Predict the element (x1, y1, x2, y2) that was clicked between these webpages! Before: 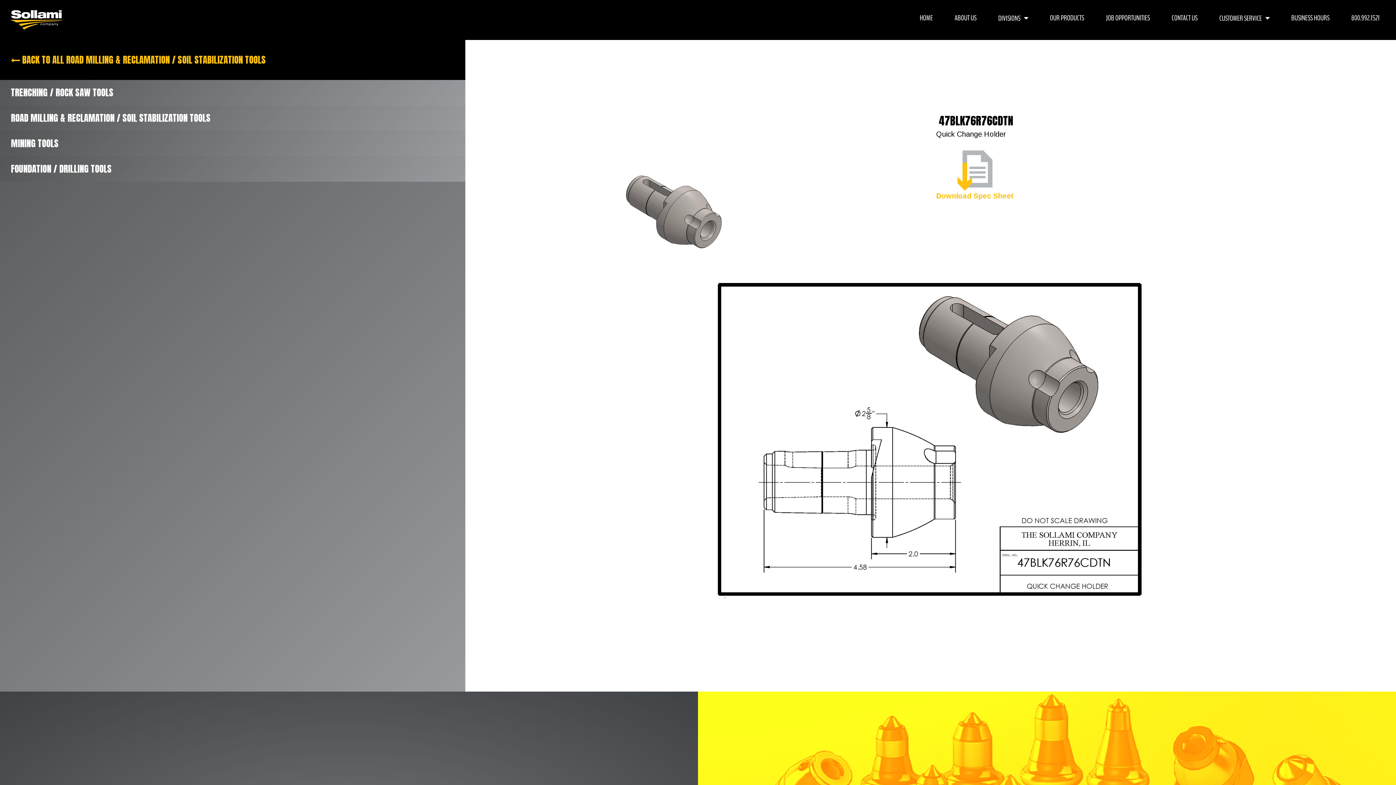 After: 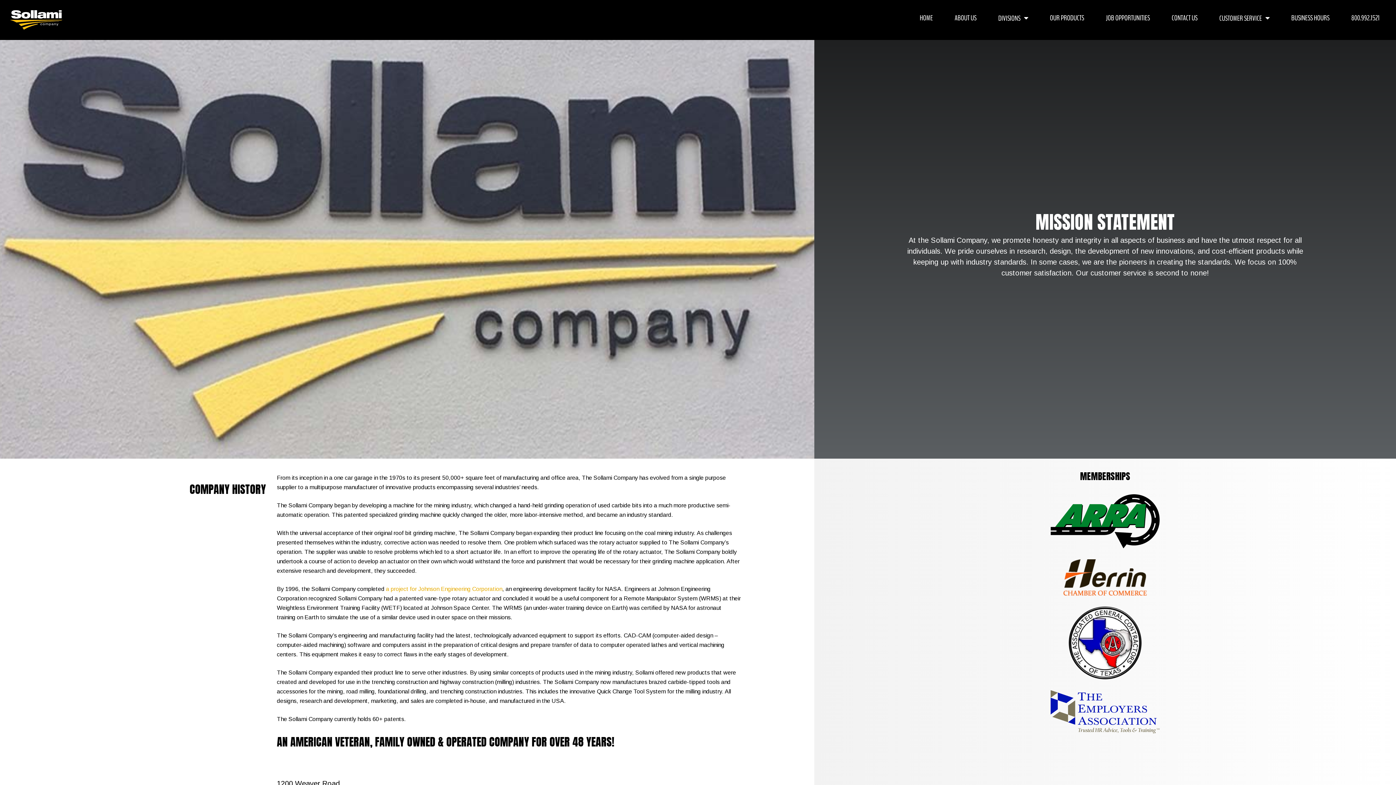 Action: label: ABOUT US bbox: (944, 0, 987, 36)